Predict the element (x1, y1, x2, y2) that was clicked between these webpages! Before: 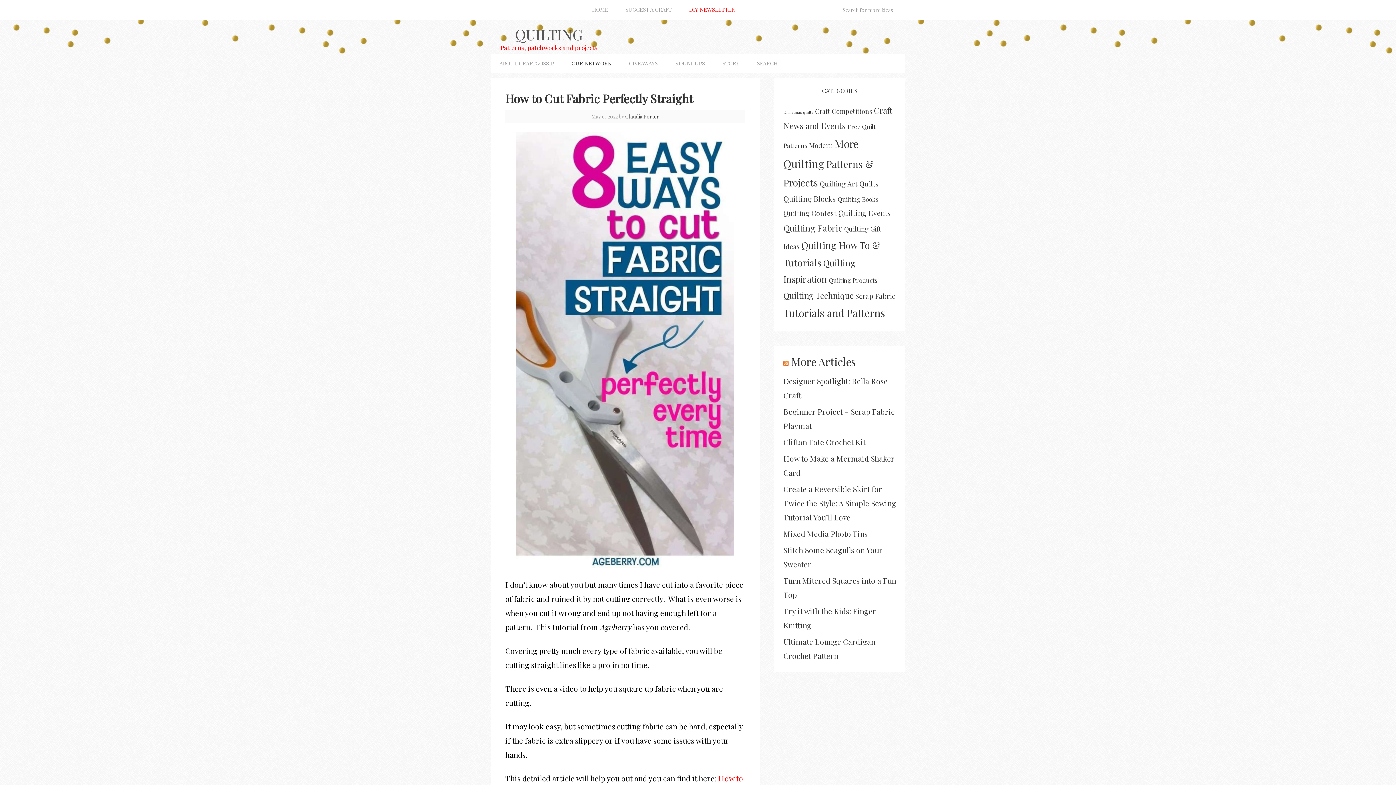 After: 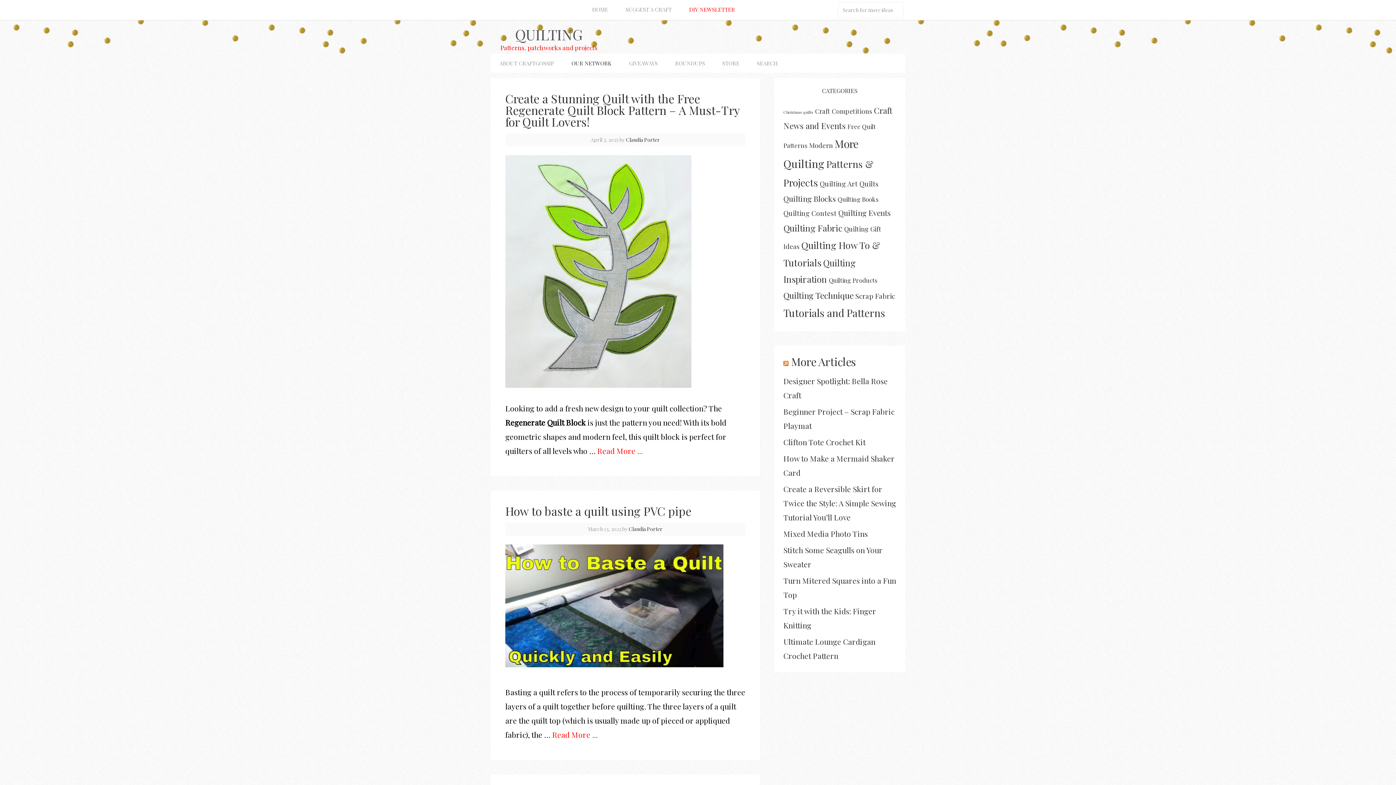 Action: bbox: (625, 113, 659, 120) label: Claudia Porter